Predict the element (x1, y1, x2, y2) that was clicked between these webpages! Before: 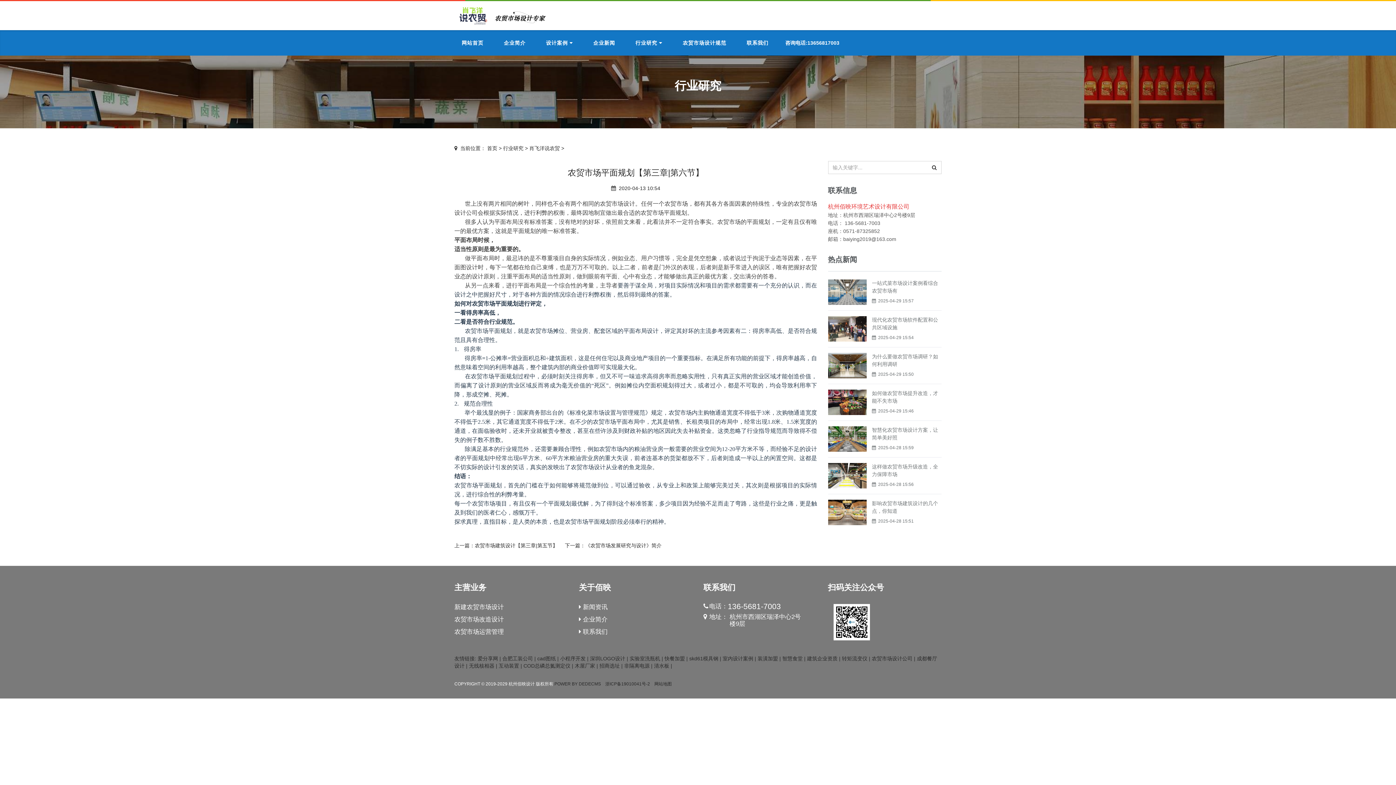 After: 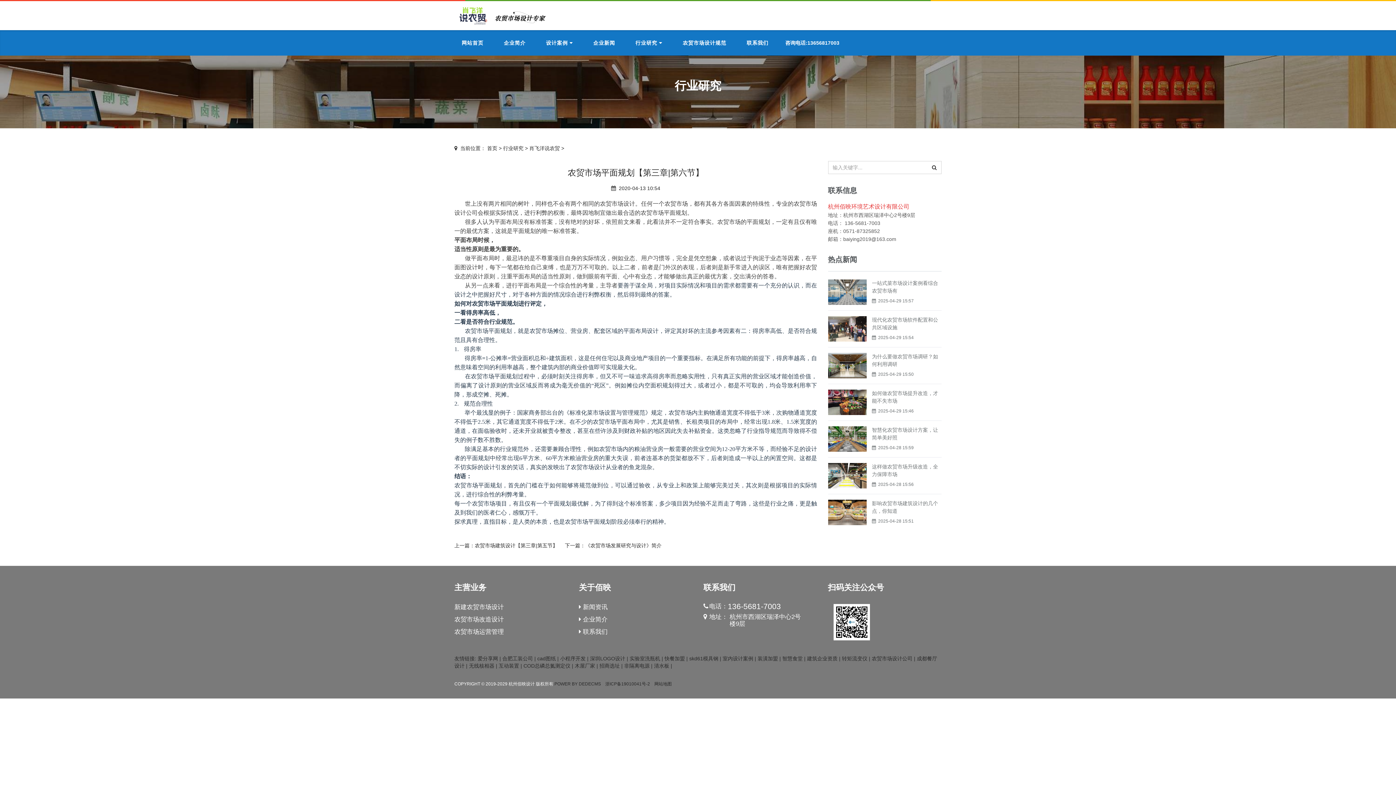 Action: bbox: (454, 346, 481, 352) label: 1.       得房率